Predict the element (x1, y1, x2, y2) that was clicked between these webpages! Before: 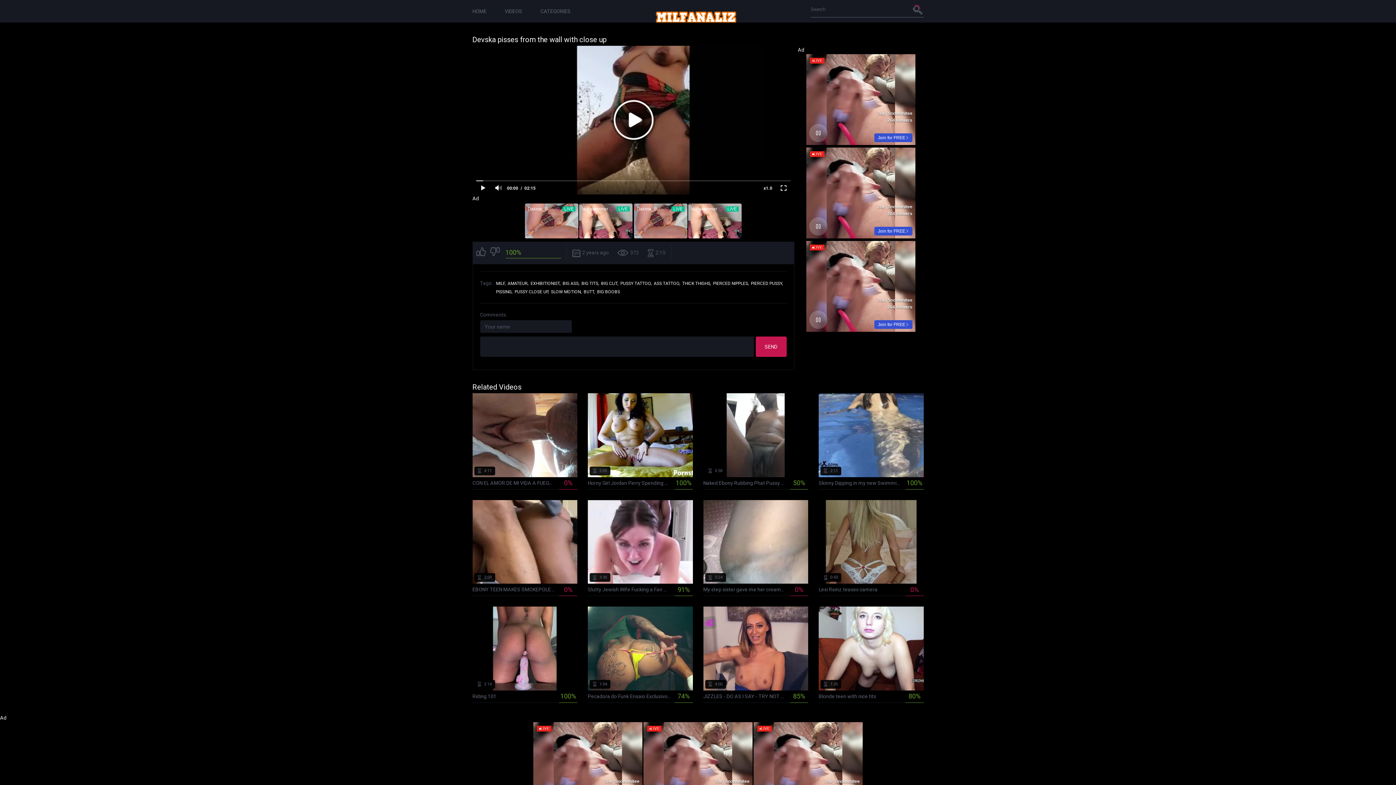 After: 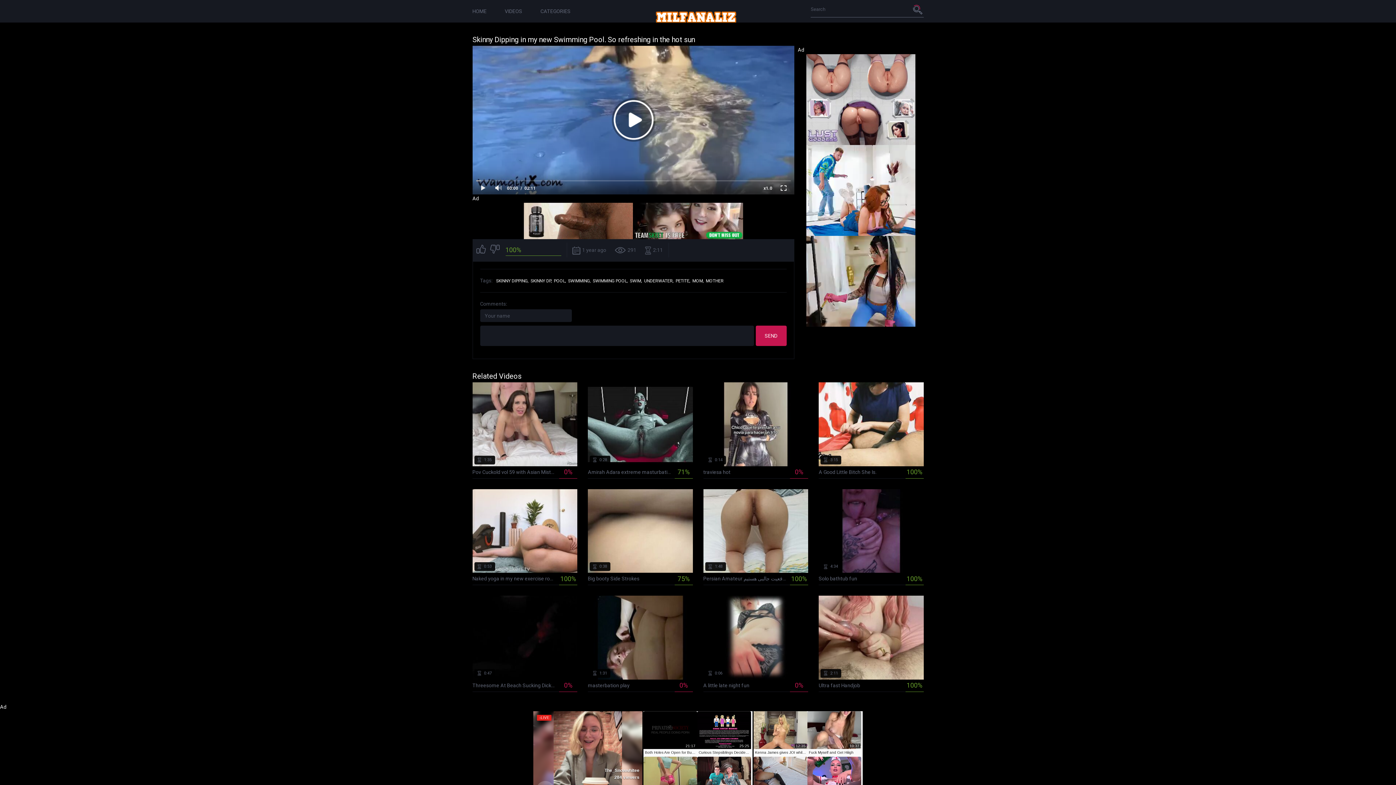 Action: bbox: (818, 393, 923, 489) label:  1 year ago
 289
 2:11
Skinny Dipping in my new Swimming Pool. So refreshing in the hot sun
100%